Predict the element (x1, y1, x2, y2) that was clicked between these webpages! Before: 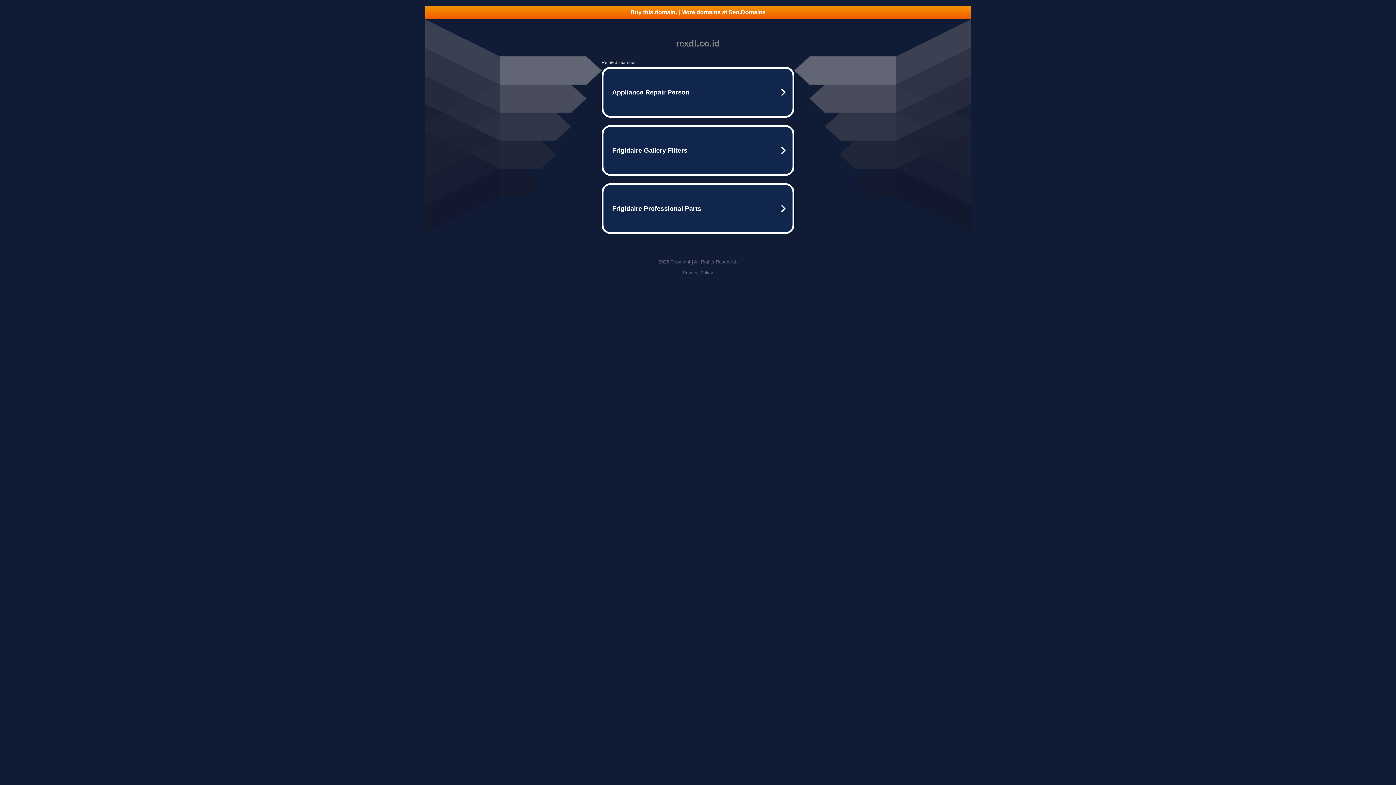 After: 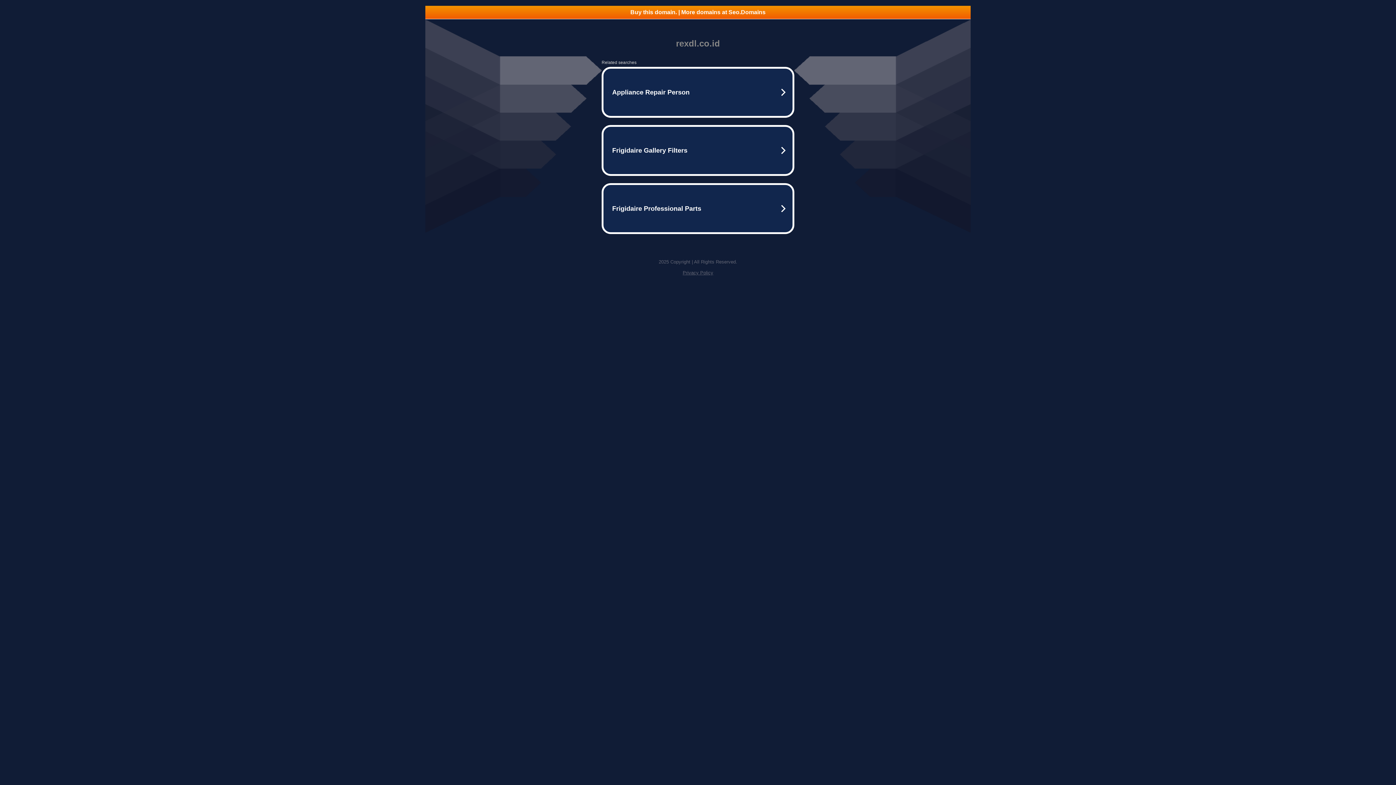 Action: label: Privacy Policy bbox: (682, 270, 713, 275)